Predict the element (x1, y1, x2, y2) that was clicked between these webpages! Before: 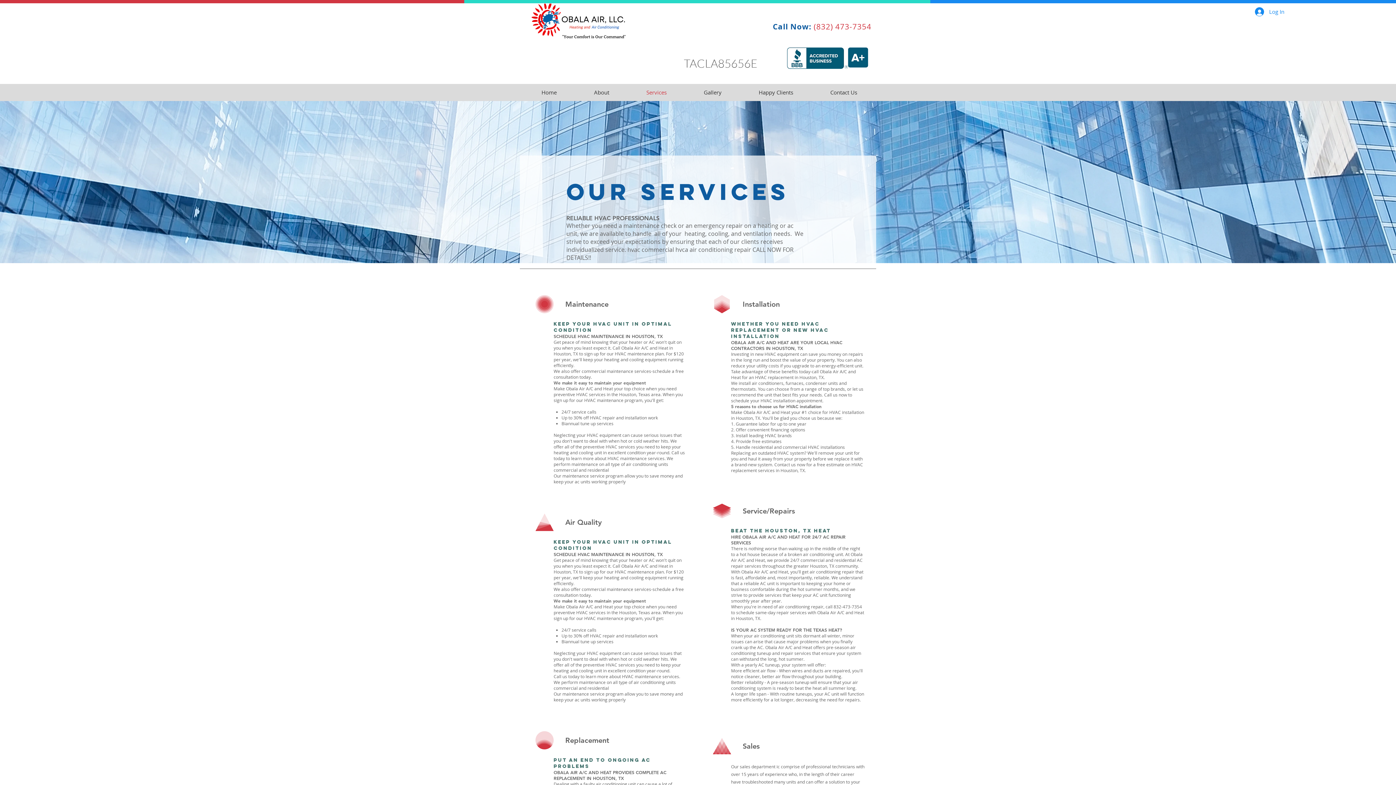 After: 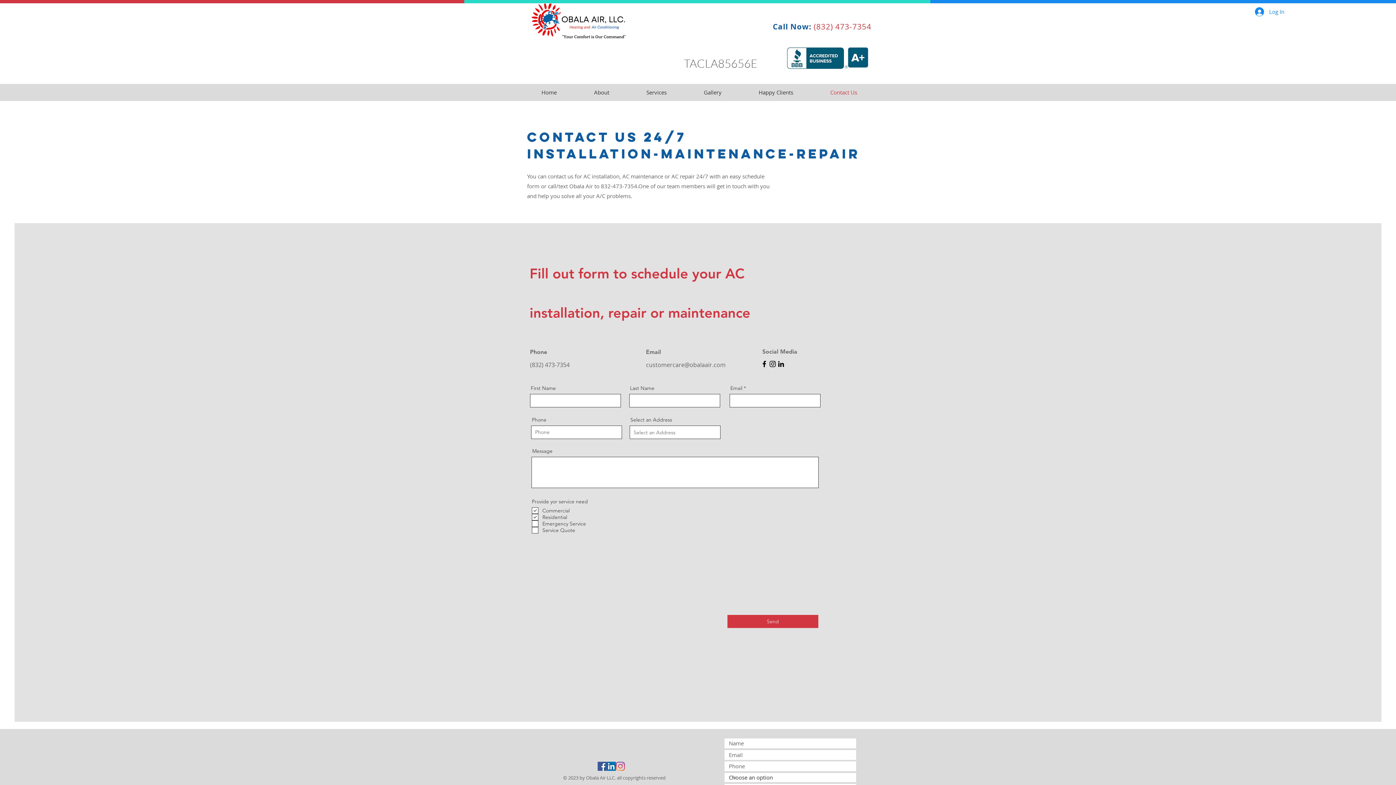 Action: bbox: (812, 86, 876, 98) label: Contact Us